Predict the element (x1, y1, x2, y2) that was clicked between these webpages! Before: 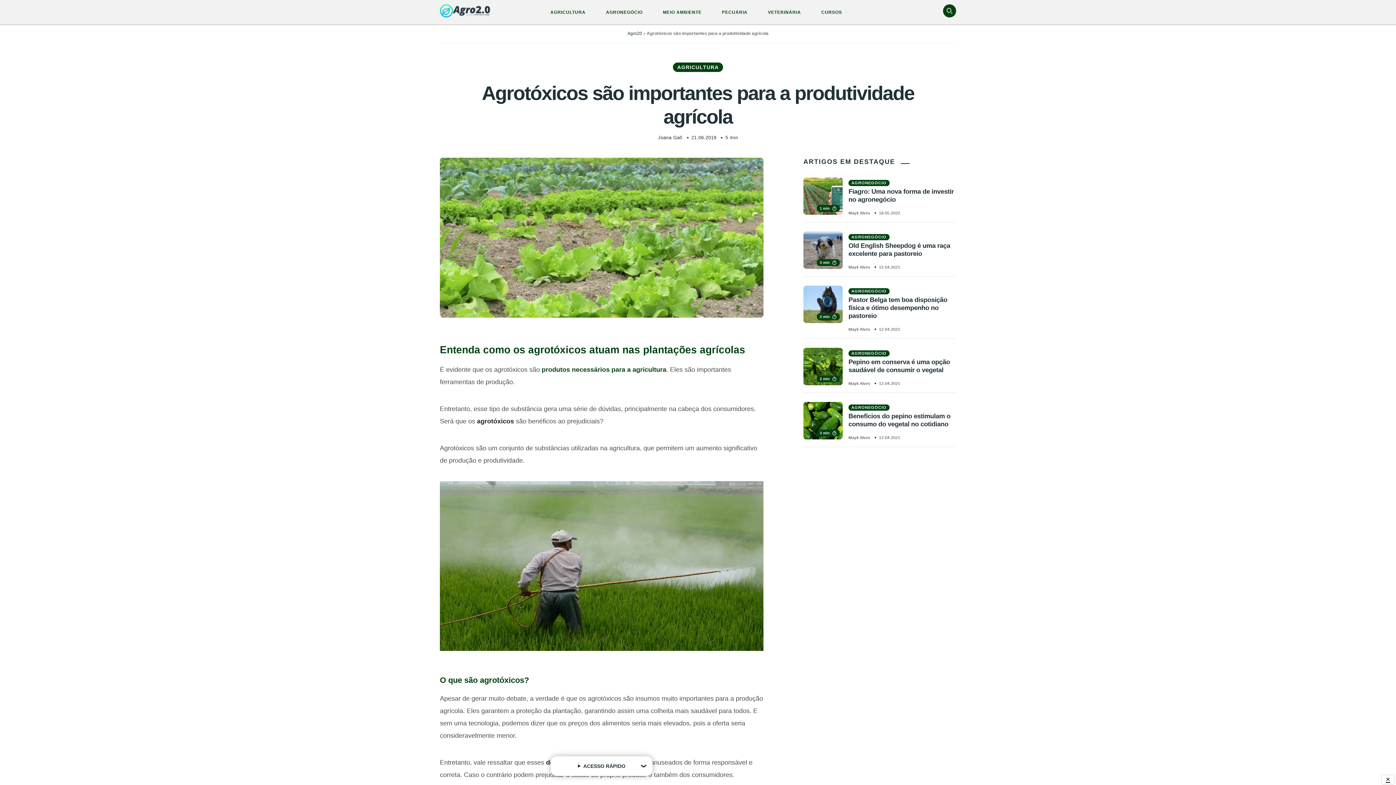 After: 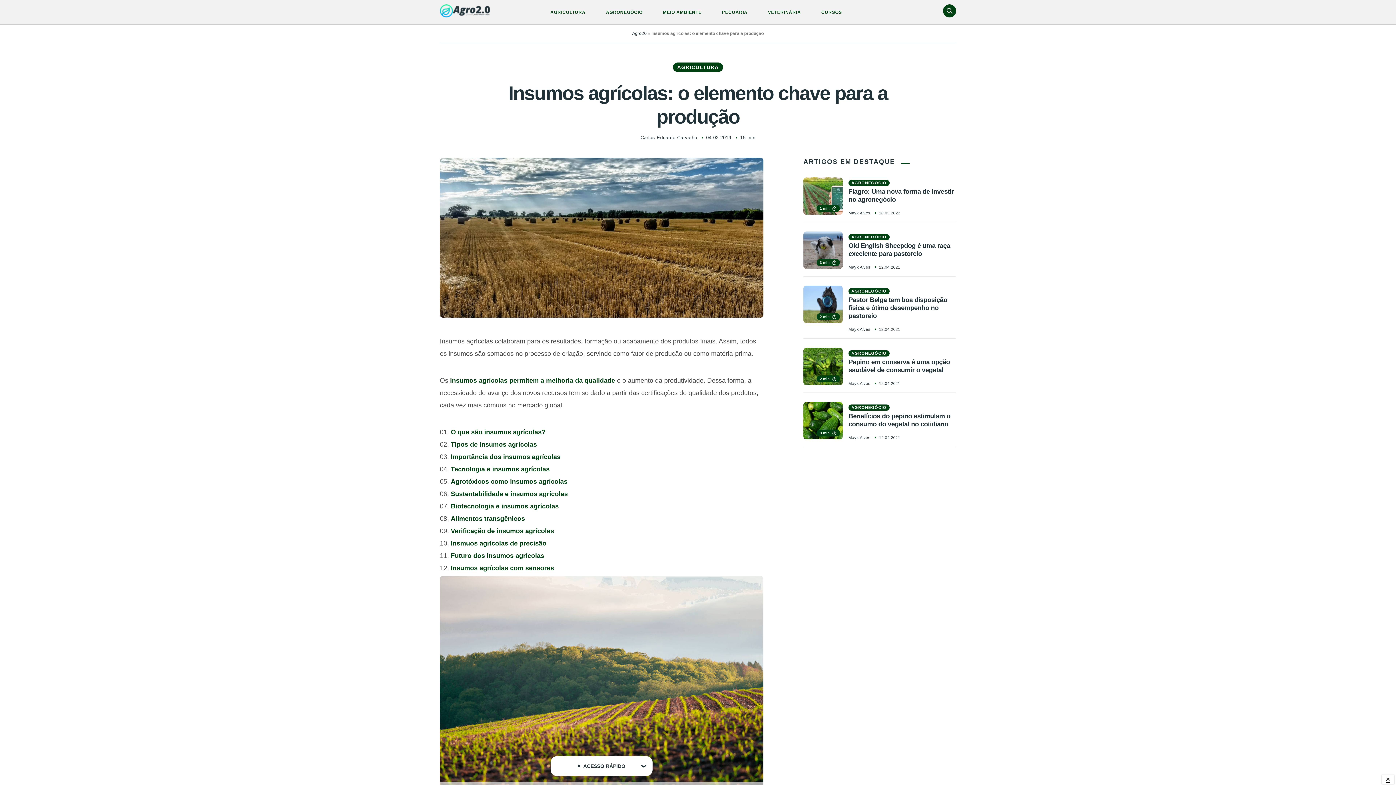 Action: bbox: (541, 366, 666, 373) label: produtos necessários para a agricultura